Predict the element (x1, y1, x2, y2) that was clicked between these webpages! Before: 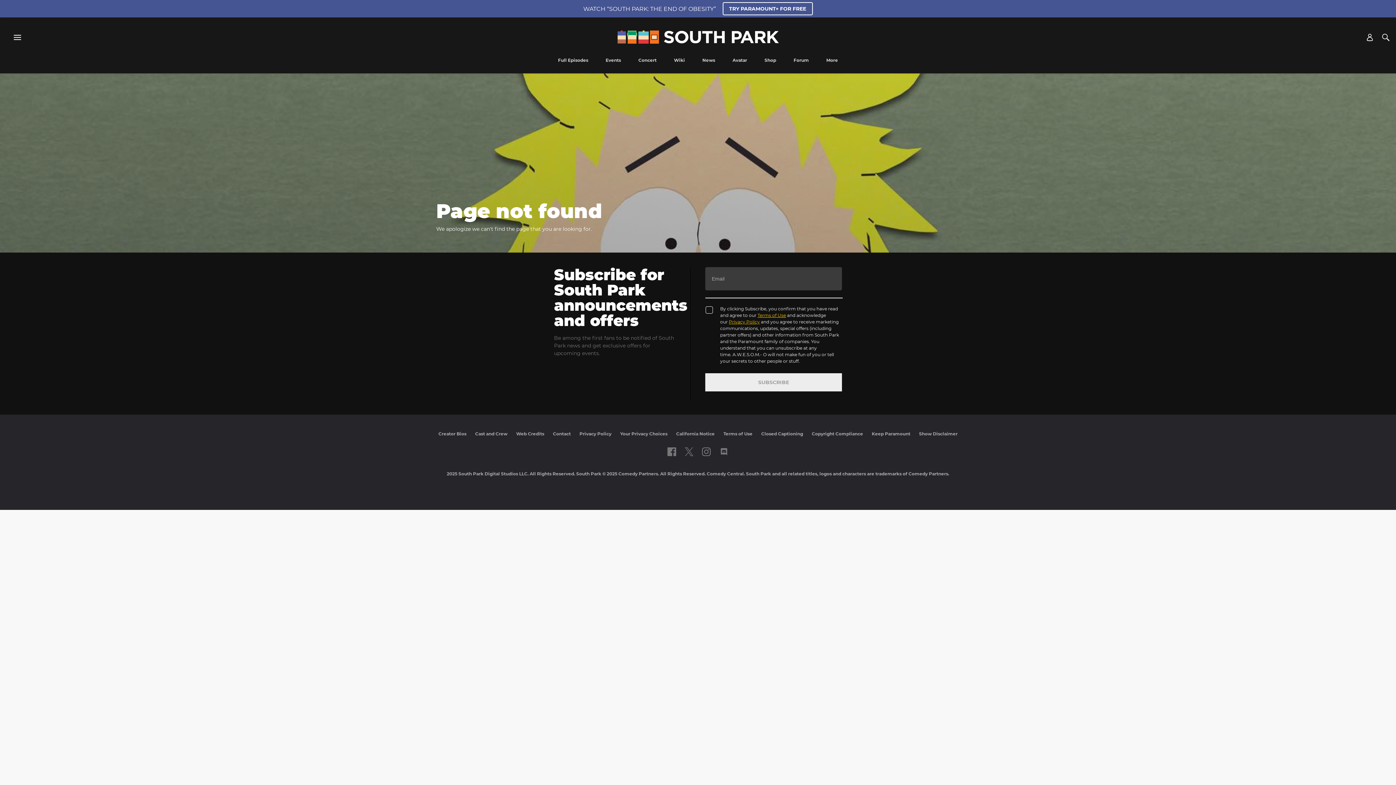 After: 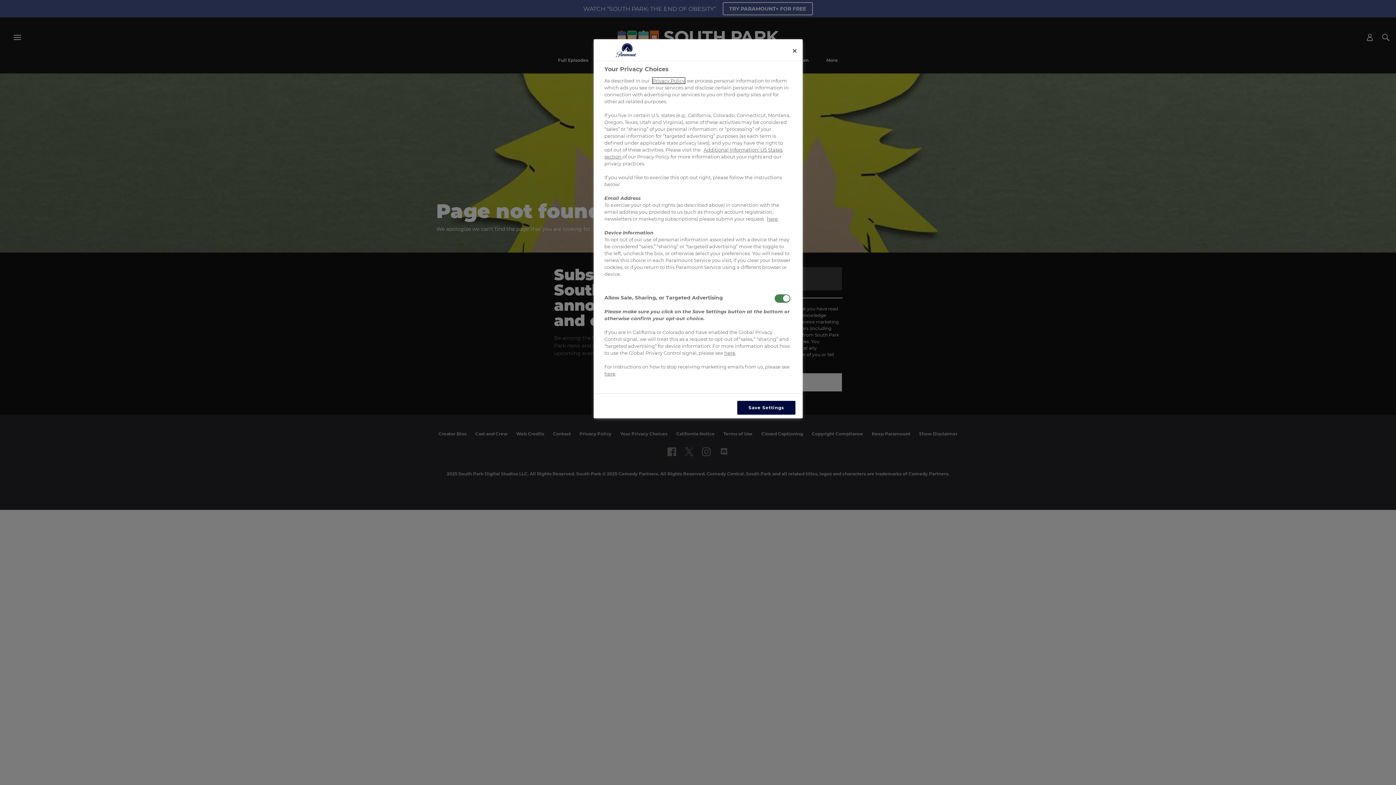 Action: label: Your Privacy Choices bbox: (620, 431, 667, 436)